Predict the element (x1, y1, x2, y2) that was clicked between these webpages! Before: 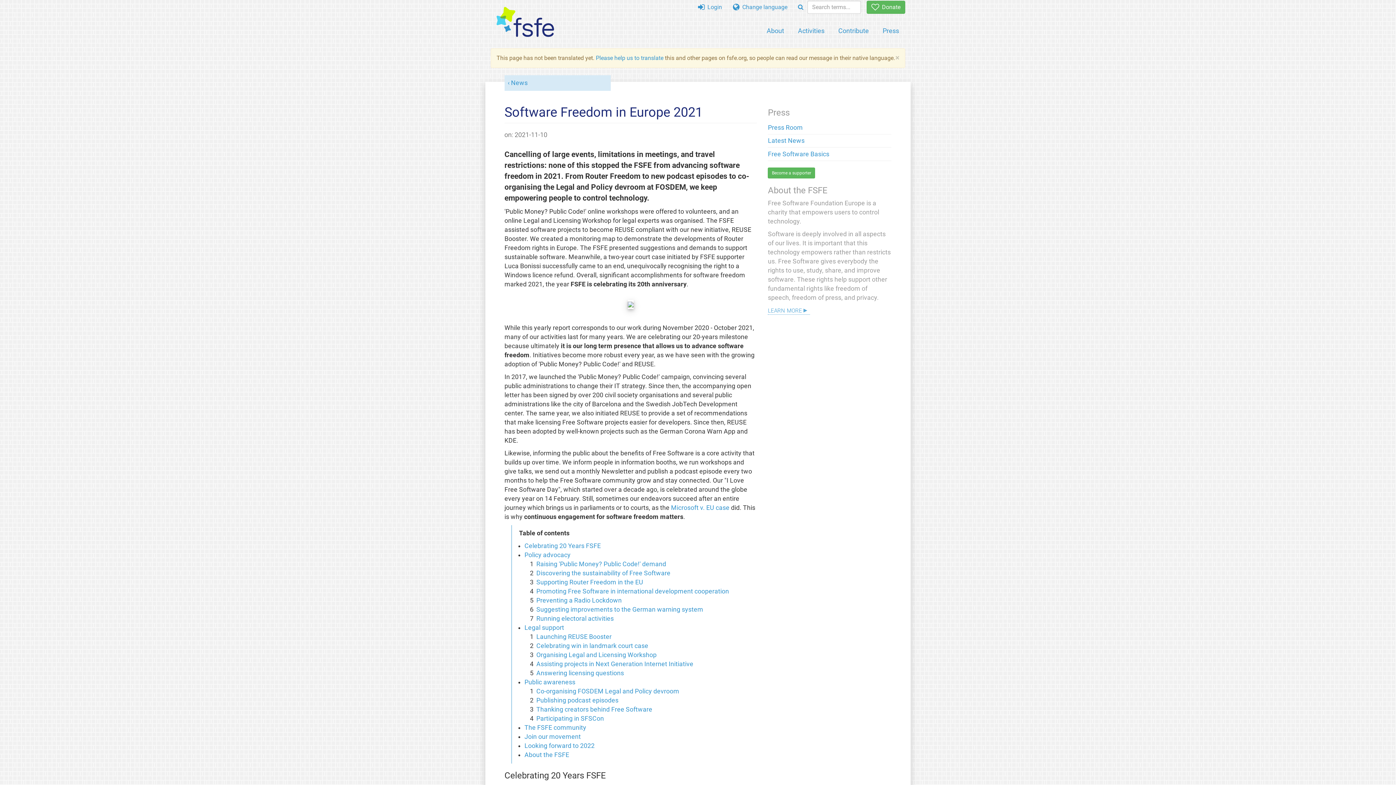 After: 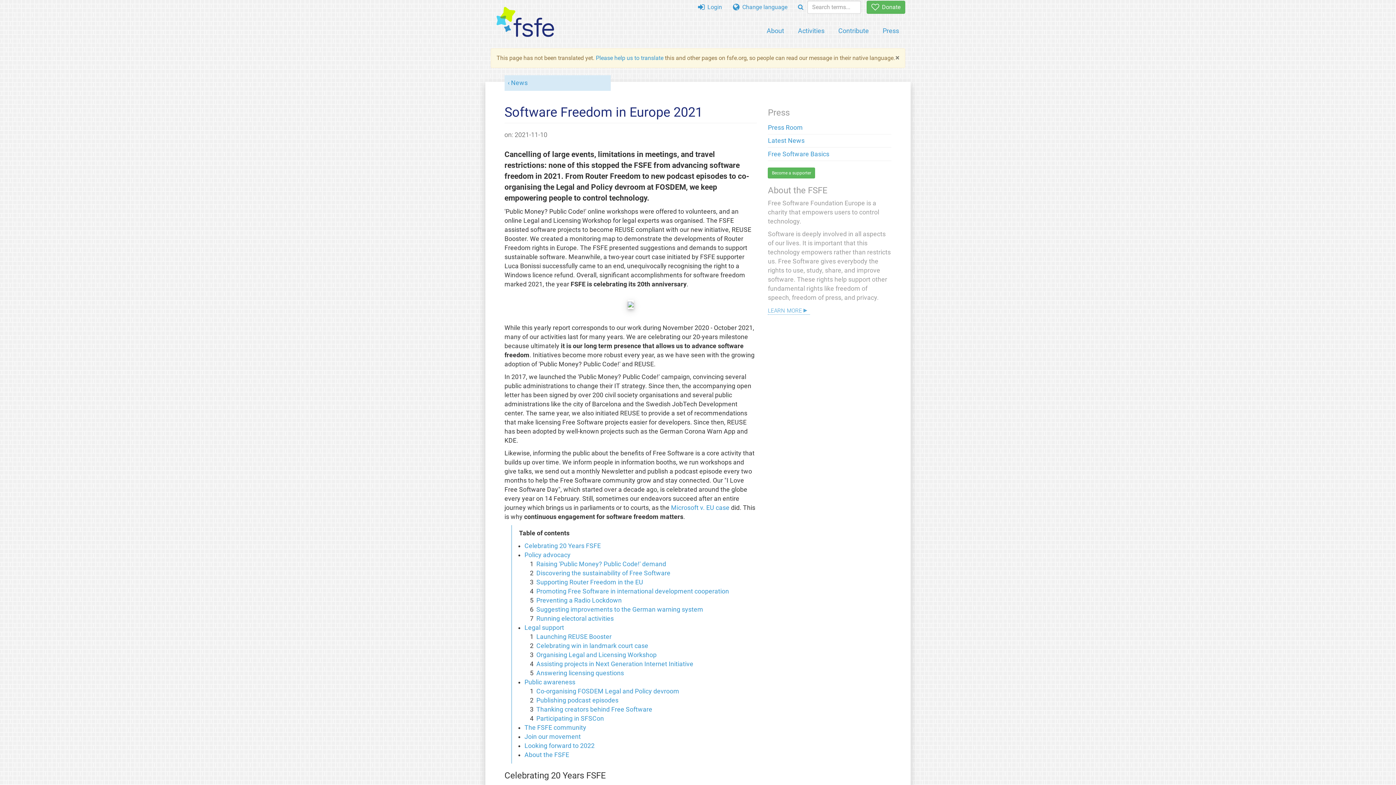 Action: label: × bbox: (895, 54, 899, 61)